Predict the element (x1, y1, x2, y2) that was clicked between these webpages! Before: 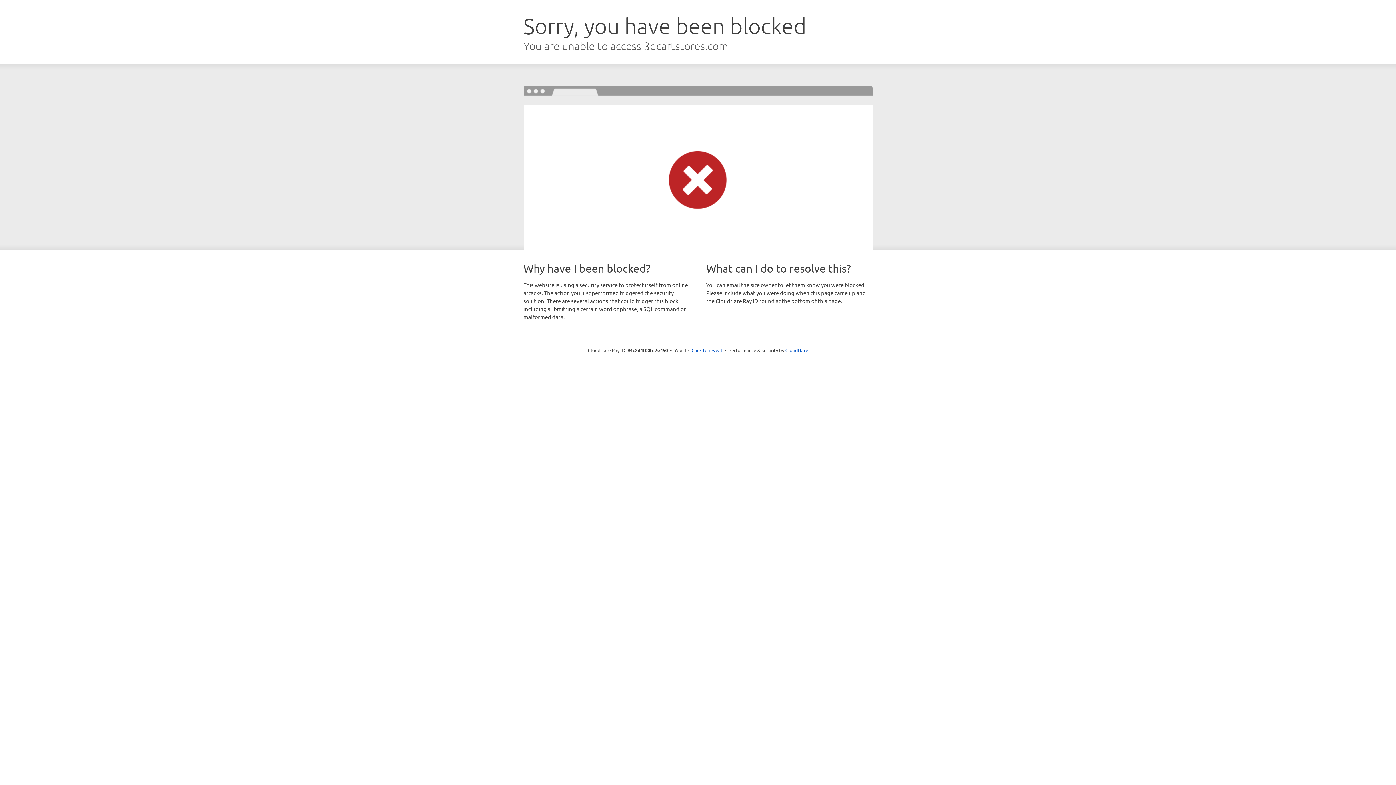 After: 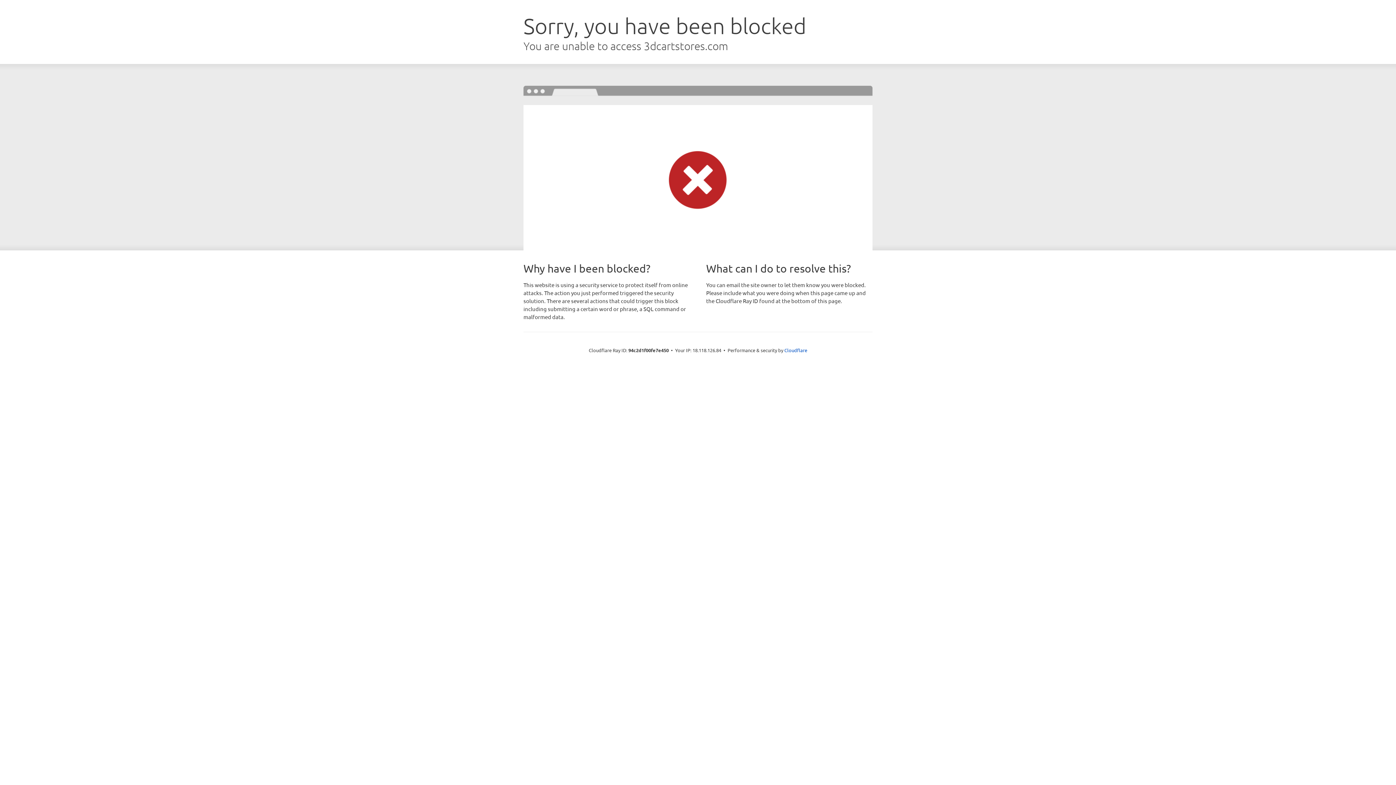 Action: label: Click to reveal bbox: (691, 346, 722, 353)